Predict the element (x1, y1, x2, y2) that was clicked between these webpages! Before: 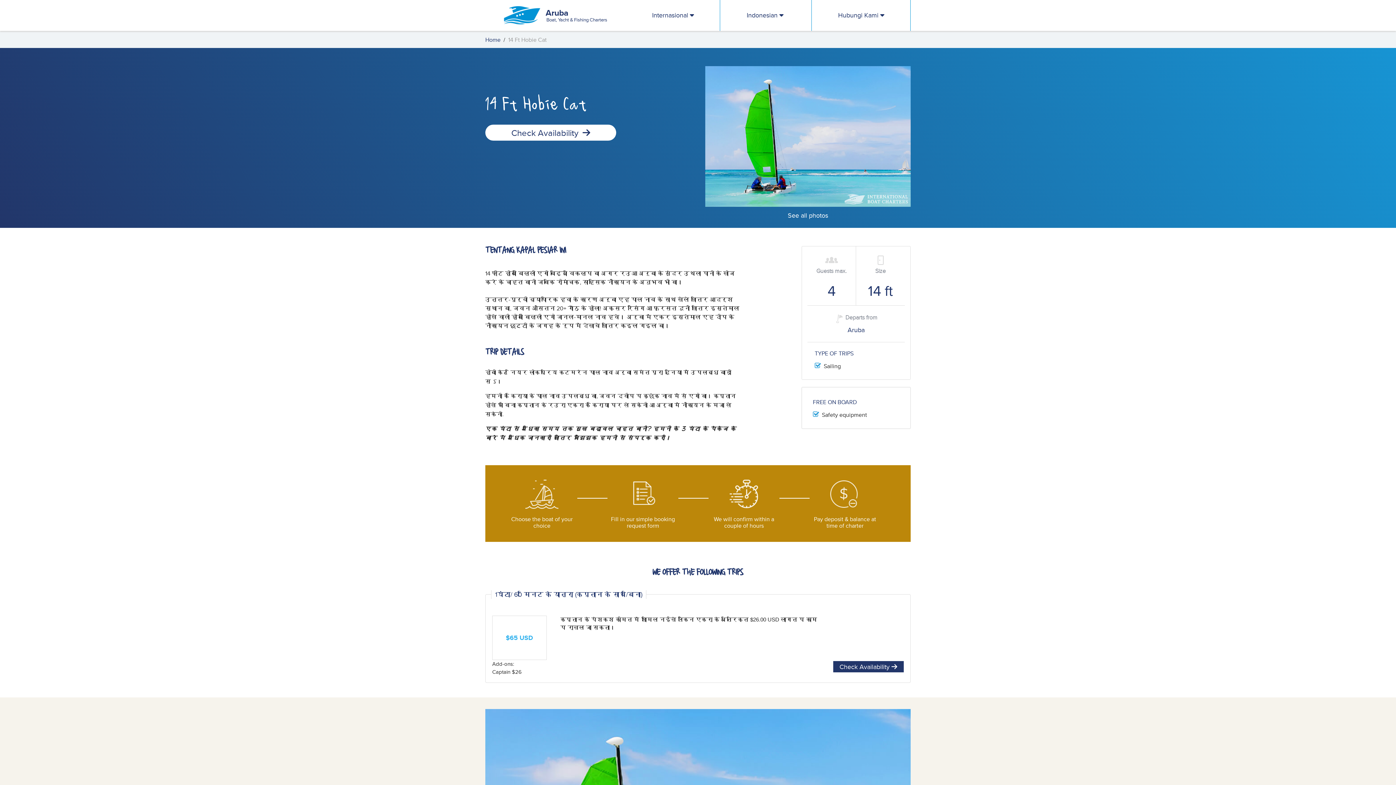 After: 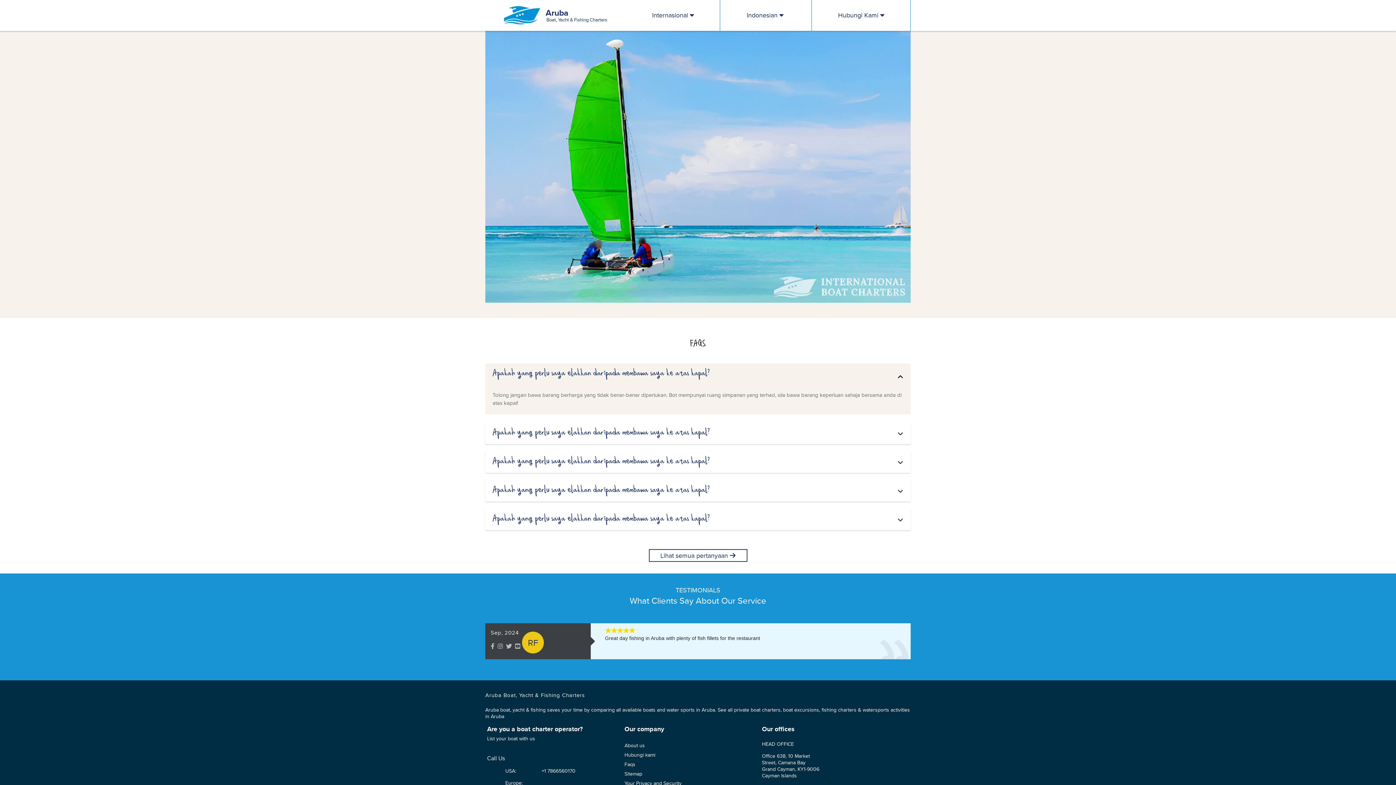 Action: label: See all photos bbox: (788, 210, 828, 219)